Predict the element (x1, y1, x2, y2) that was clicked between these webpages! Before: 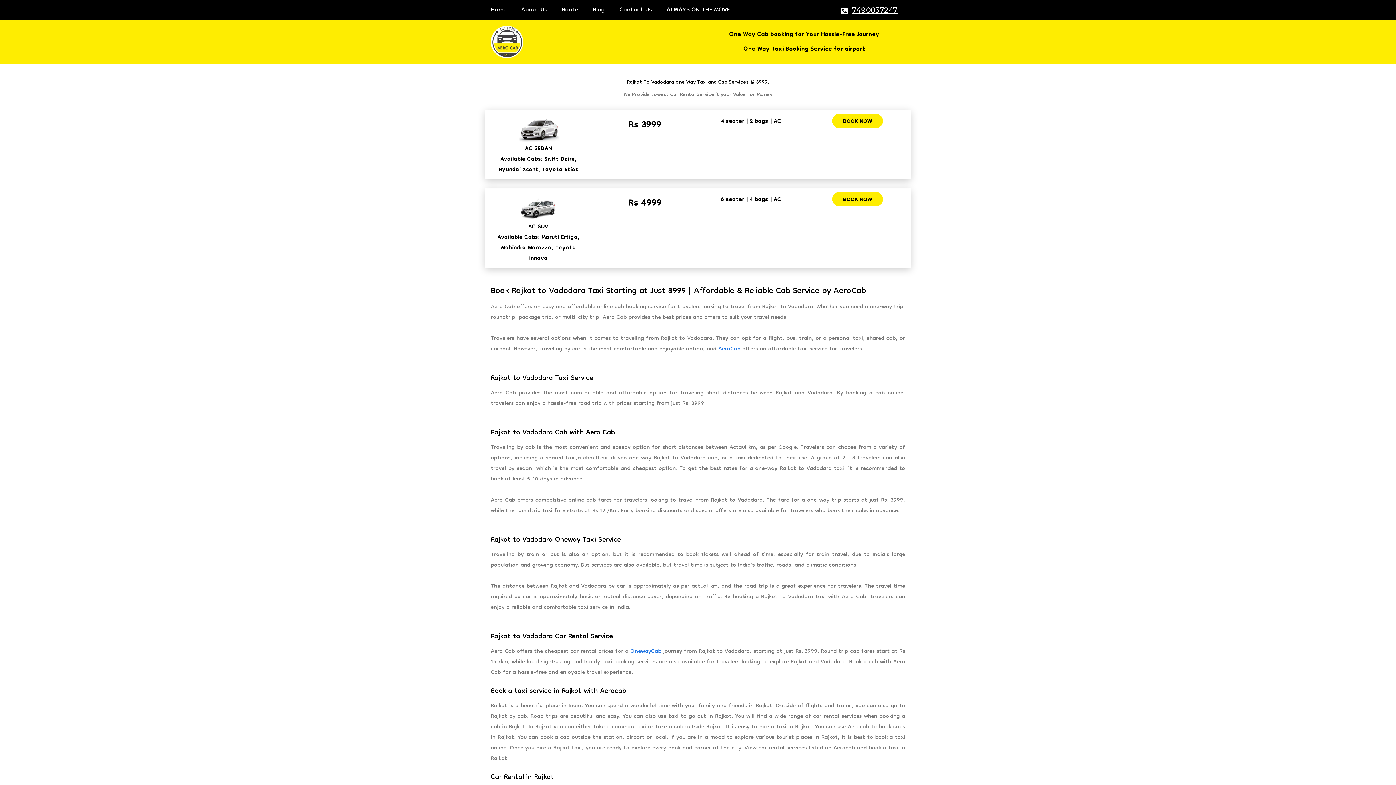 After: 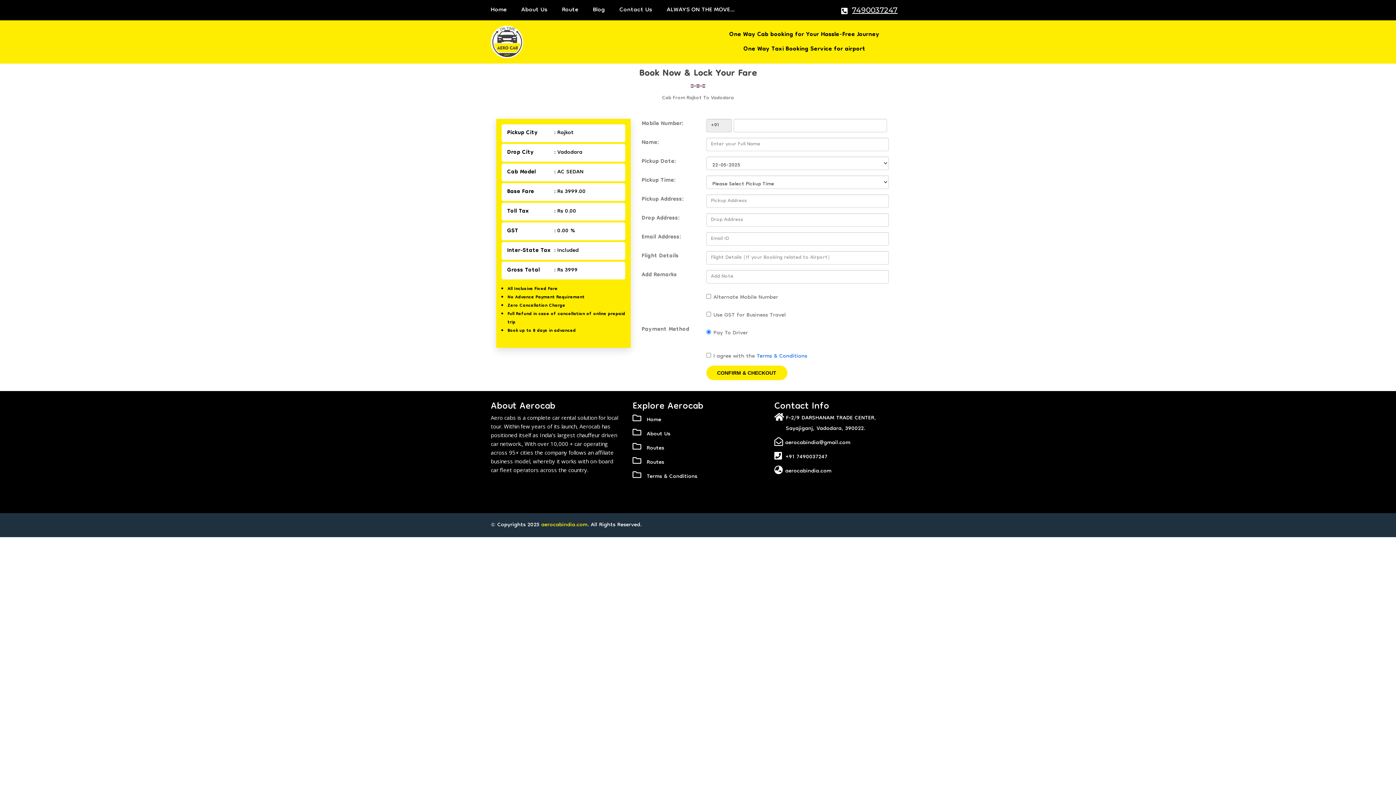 Action: bbox: (832, 113, 883, 128) label: BOOK NOW